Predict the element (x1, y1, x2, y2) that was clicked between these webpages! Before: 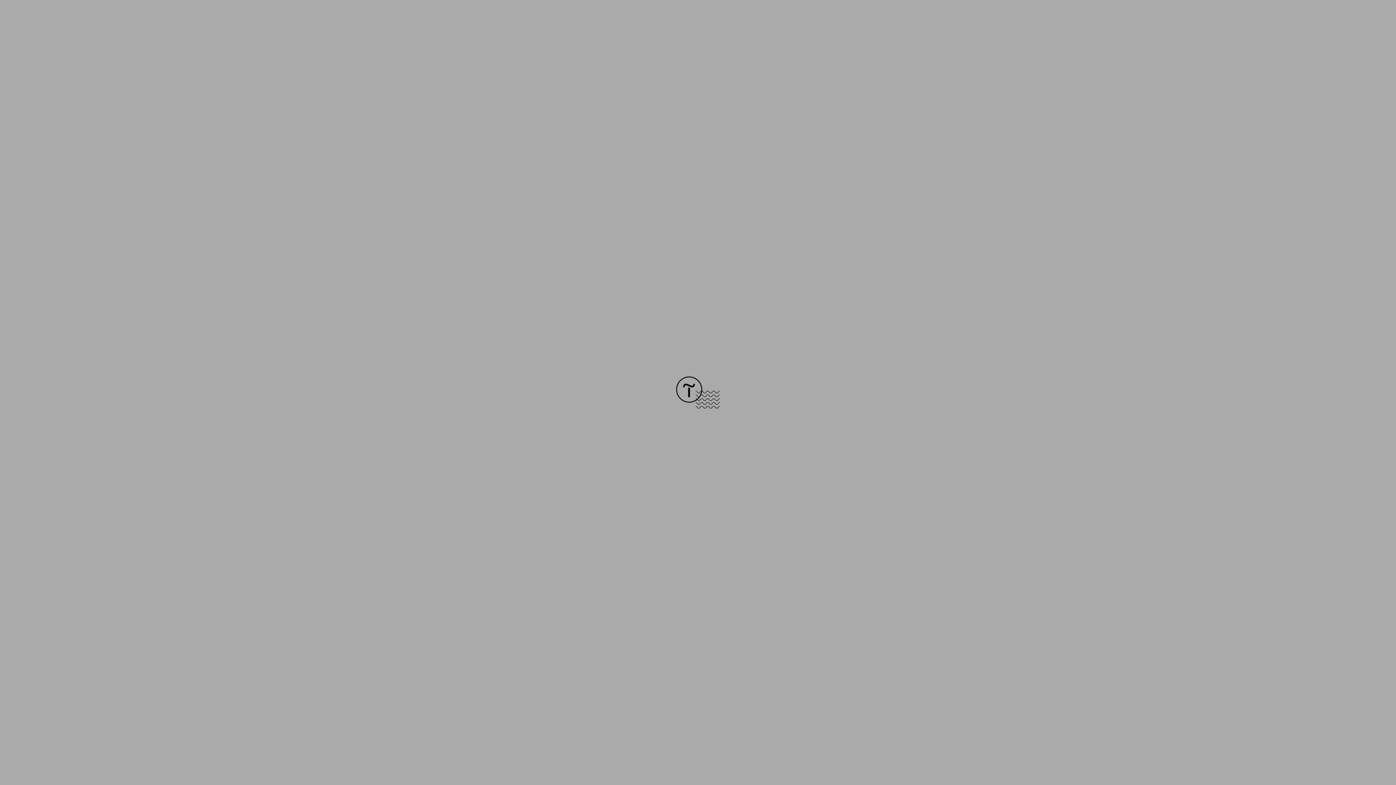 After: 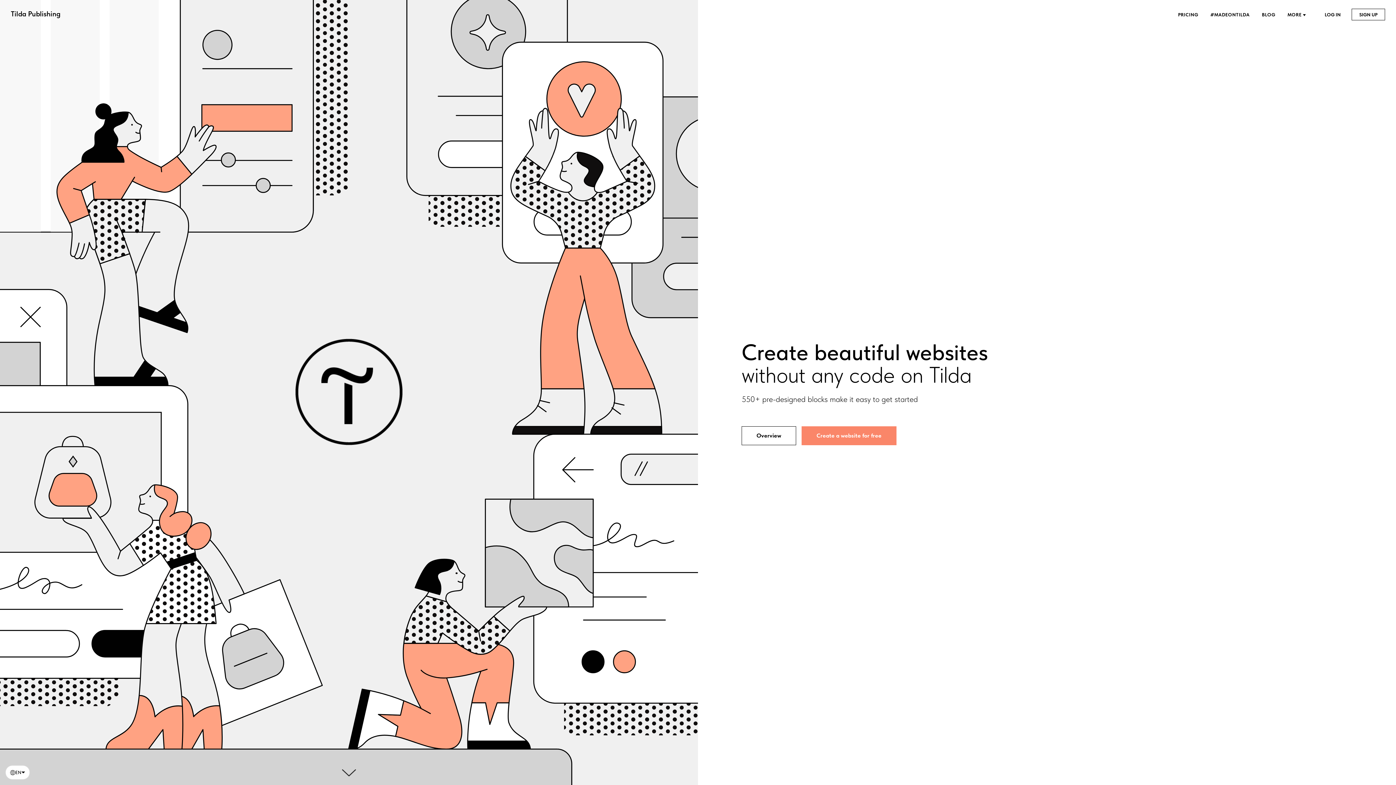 Action: bbox: (676, 403, 720, 409)